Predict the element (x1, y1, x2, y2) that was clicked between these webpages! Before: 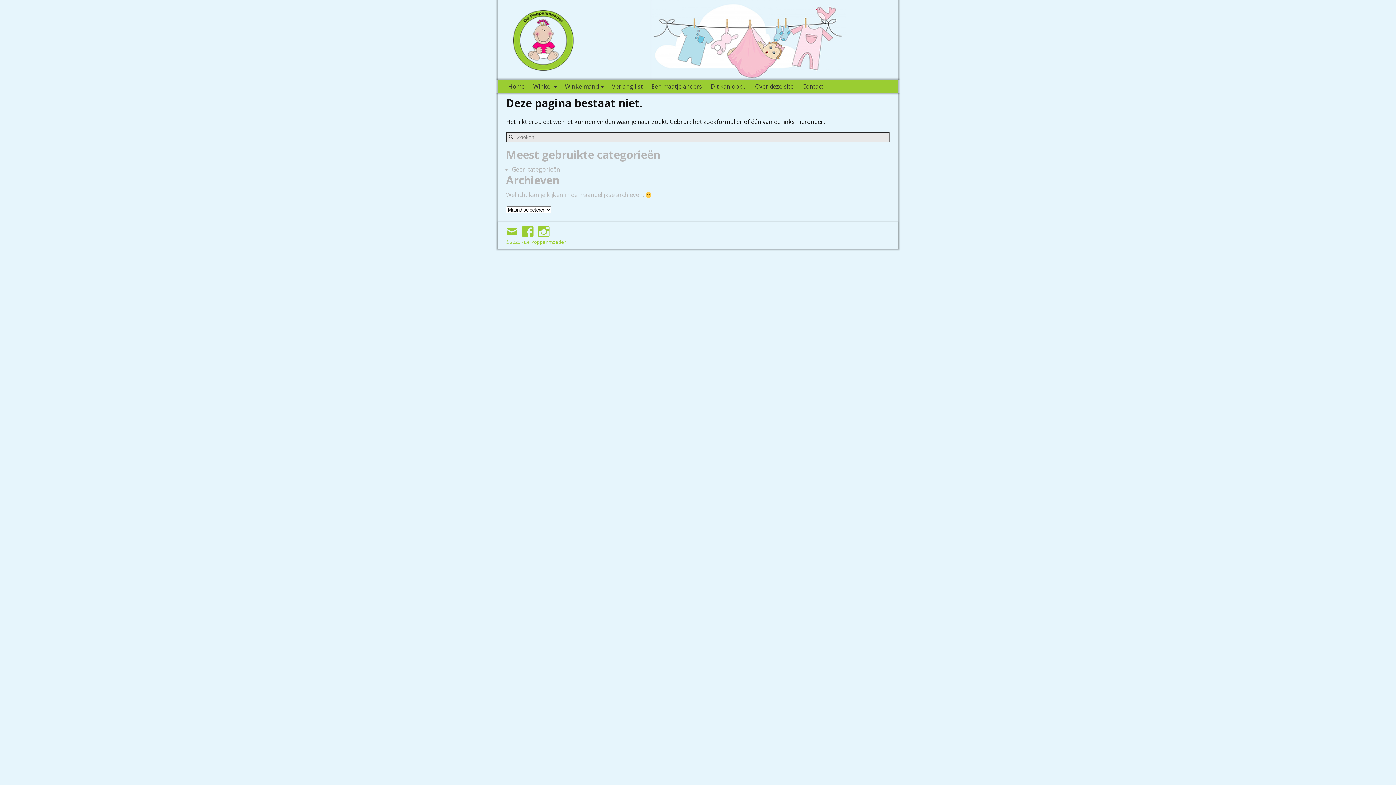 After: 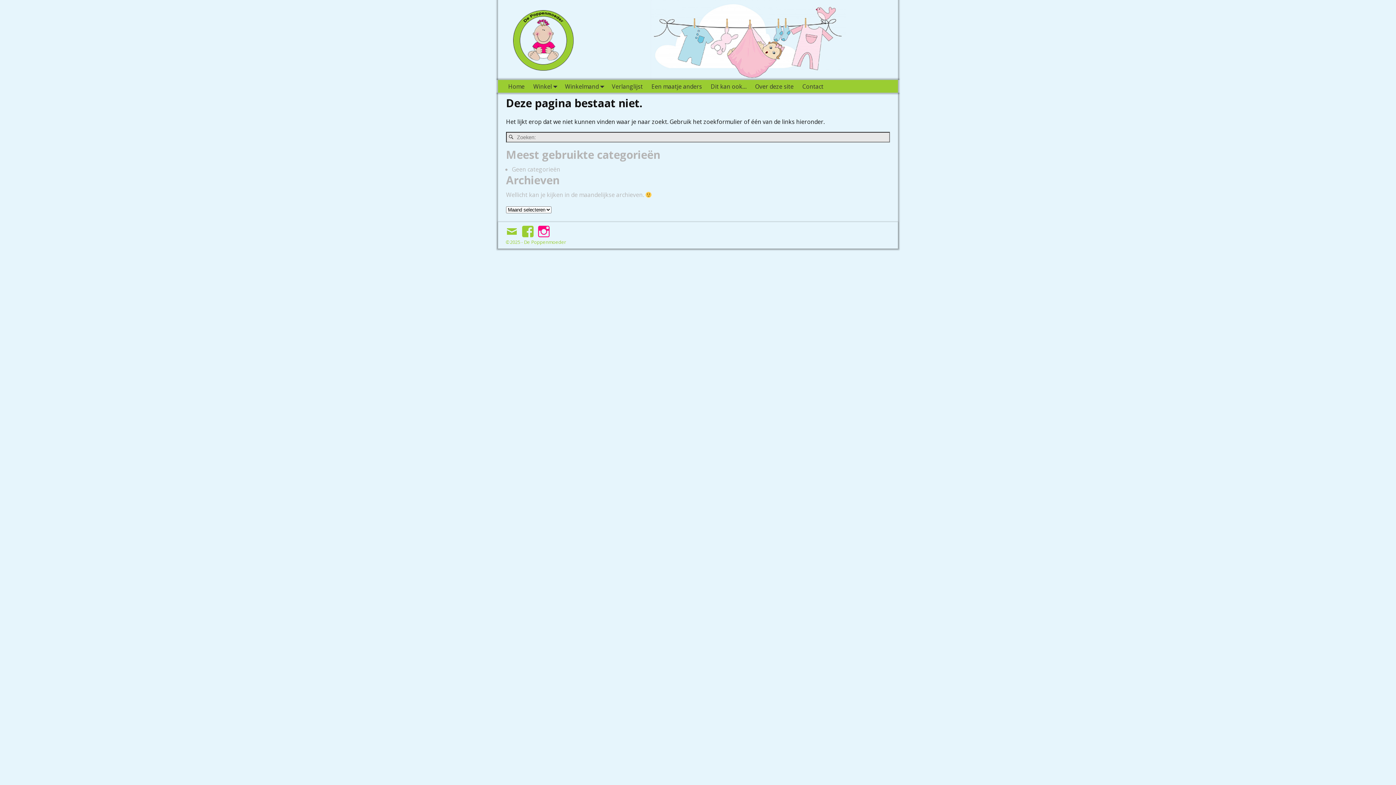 Action: bbox: (537, 224, 552, 232)